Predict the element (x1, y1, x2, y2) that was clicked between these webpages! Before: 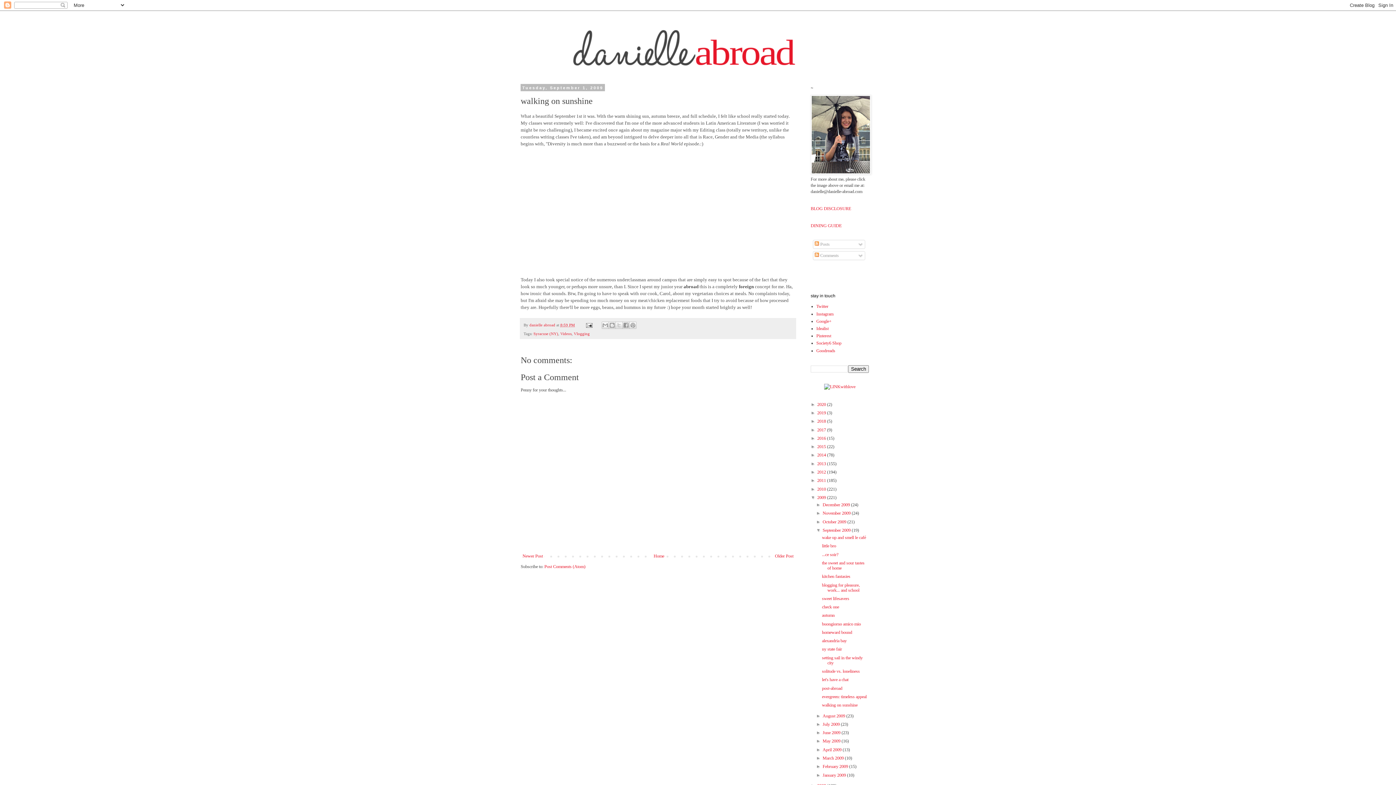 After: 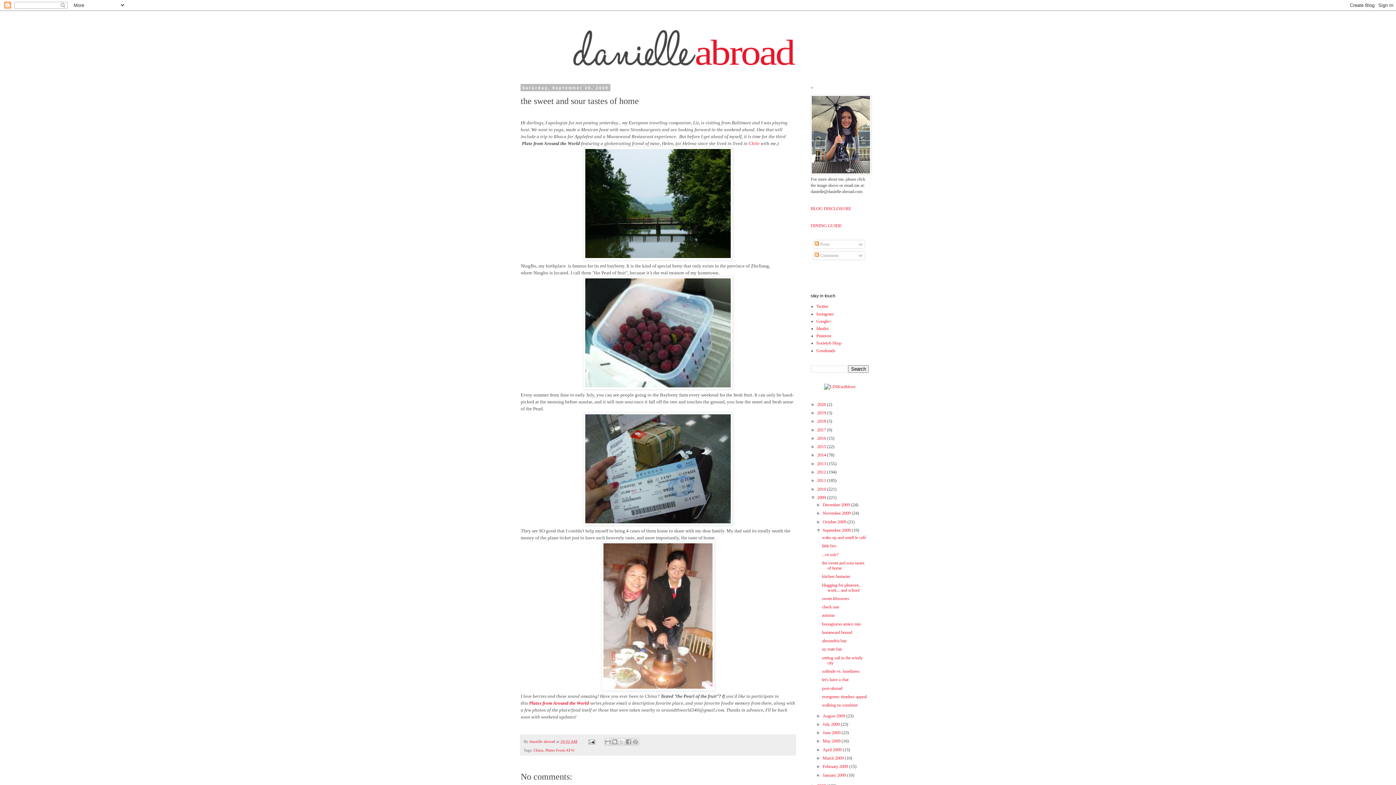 Action: label: the sweet and sour tastes of home bbox: (822, 560, 864, 570)